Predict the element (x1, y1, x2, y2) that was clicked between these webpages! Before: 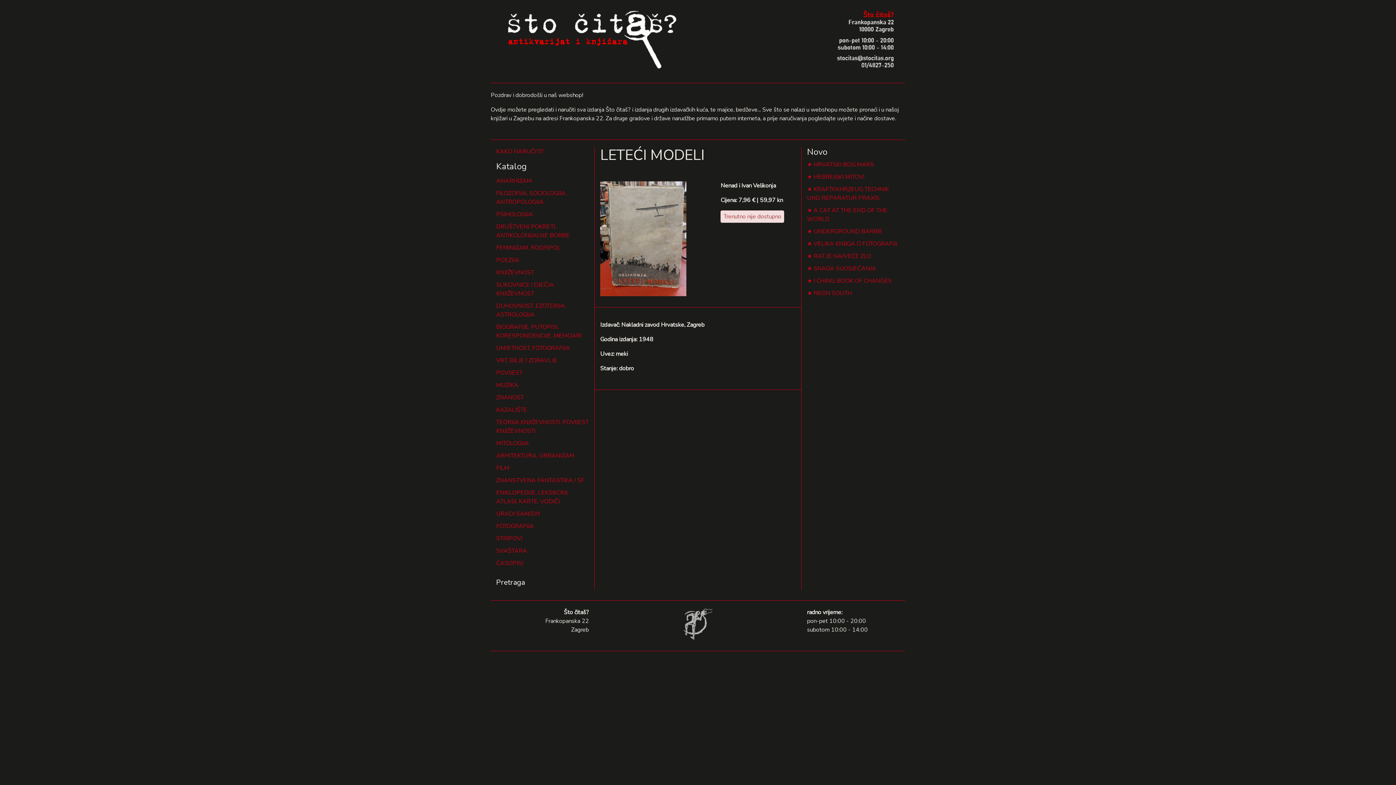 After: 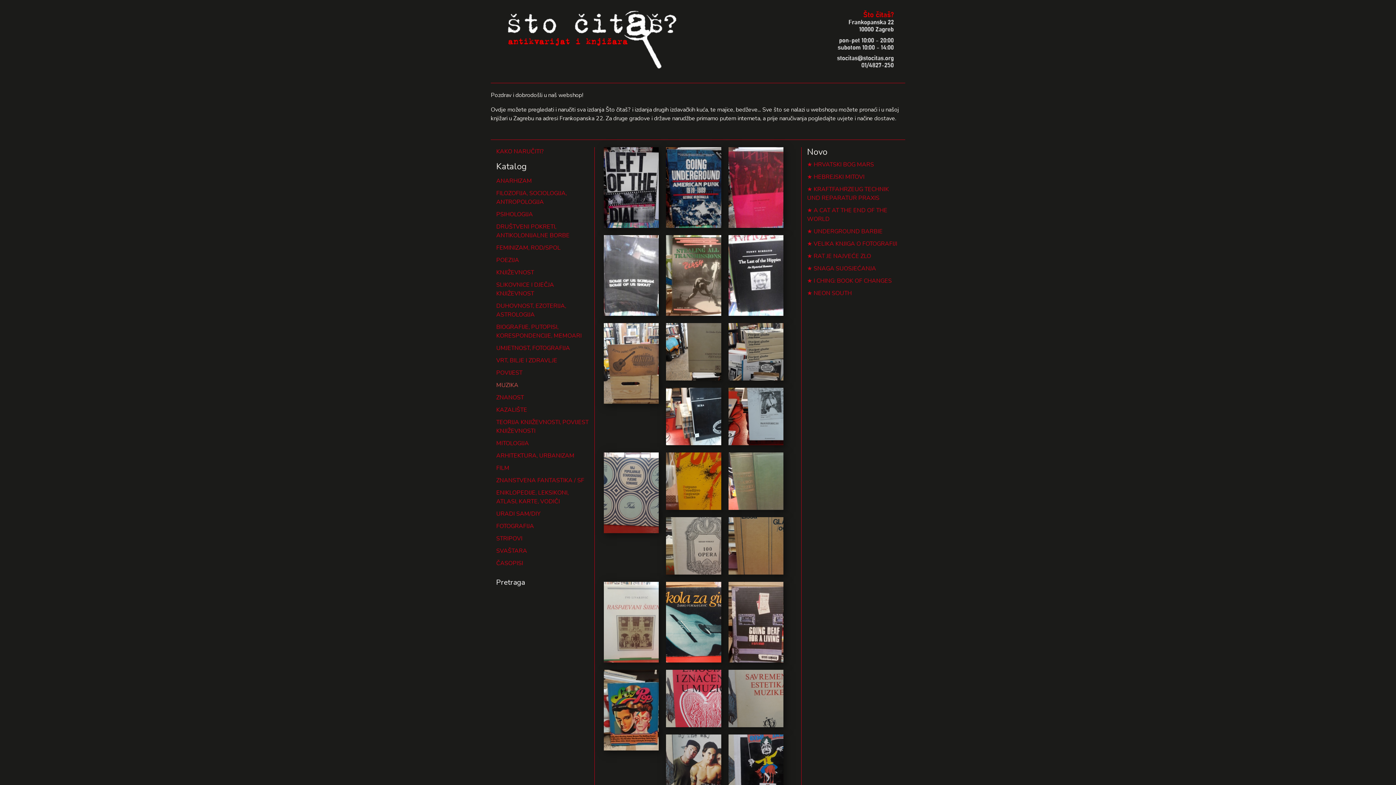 Action: bbox: (496, 381, 518, 389) label: MUZIKA